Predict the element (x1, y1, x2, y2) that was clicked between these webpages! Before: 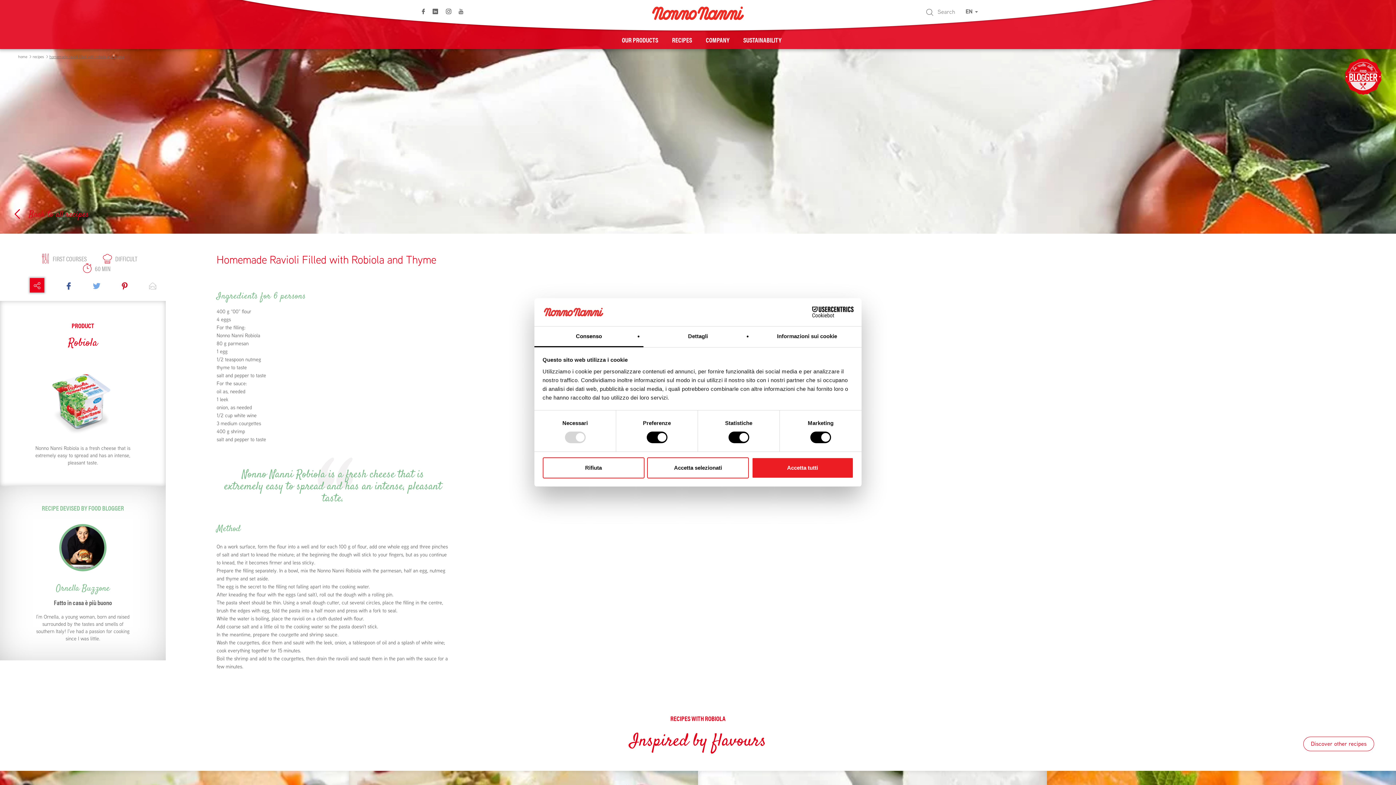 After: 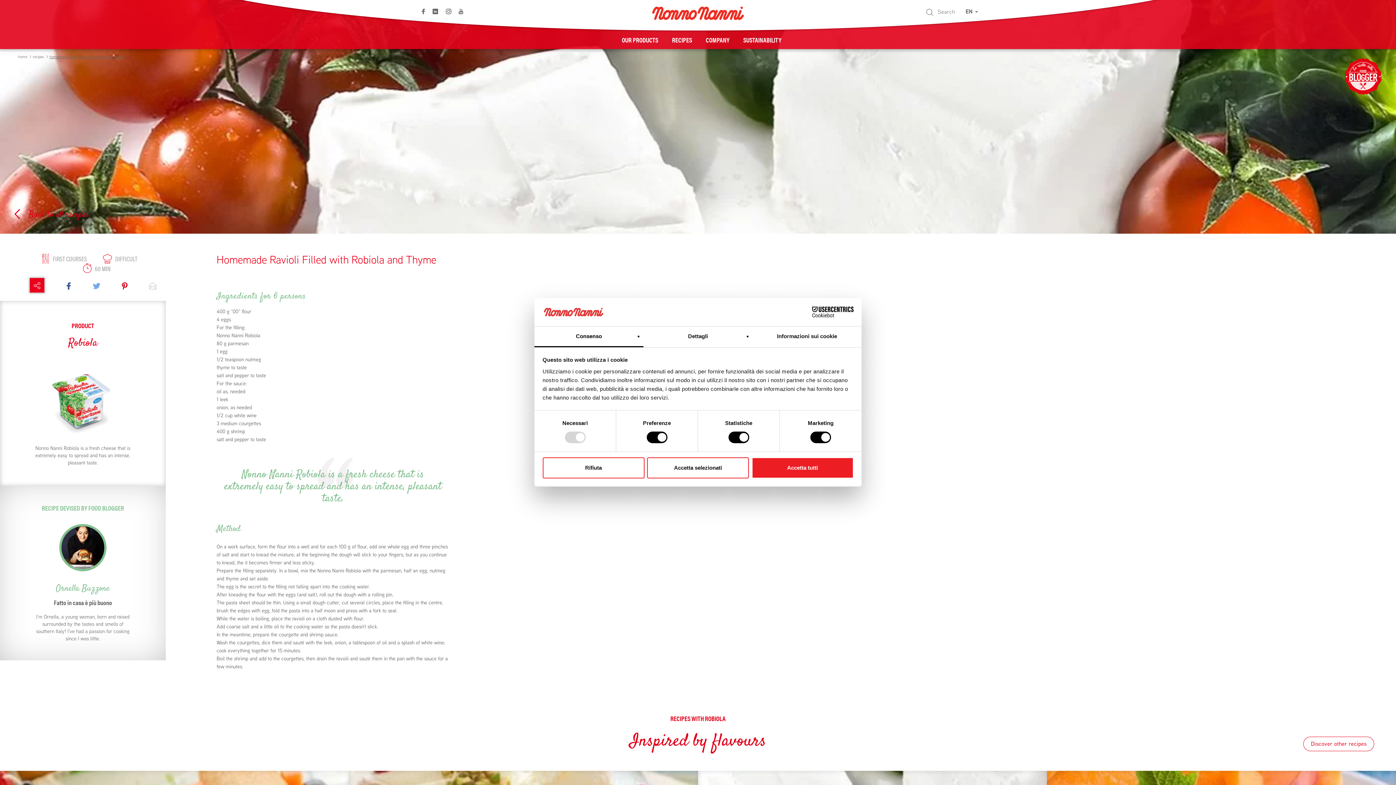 Action: label: Facebook bbox: (65, 281, 72, 289)